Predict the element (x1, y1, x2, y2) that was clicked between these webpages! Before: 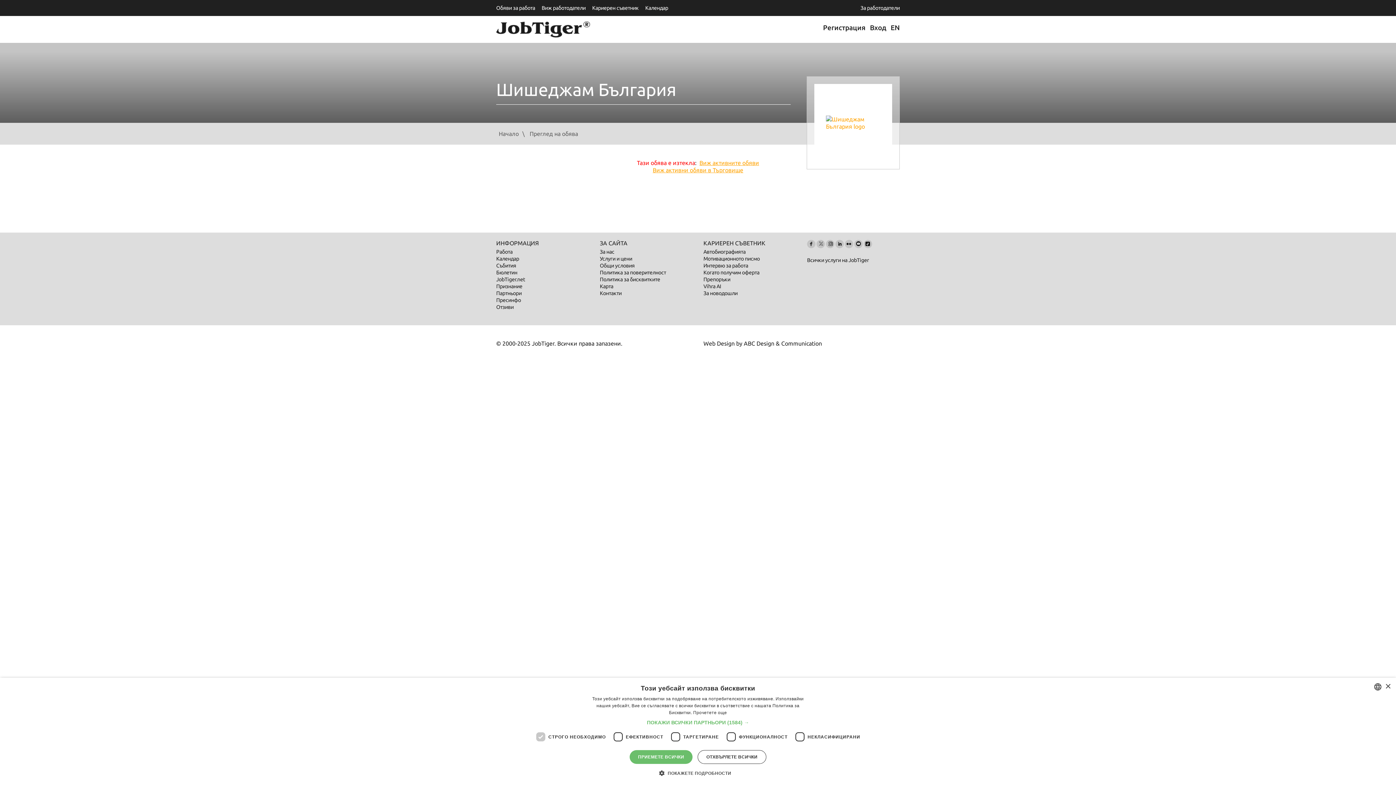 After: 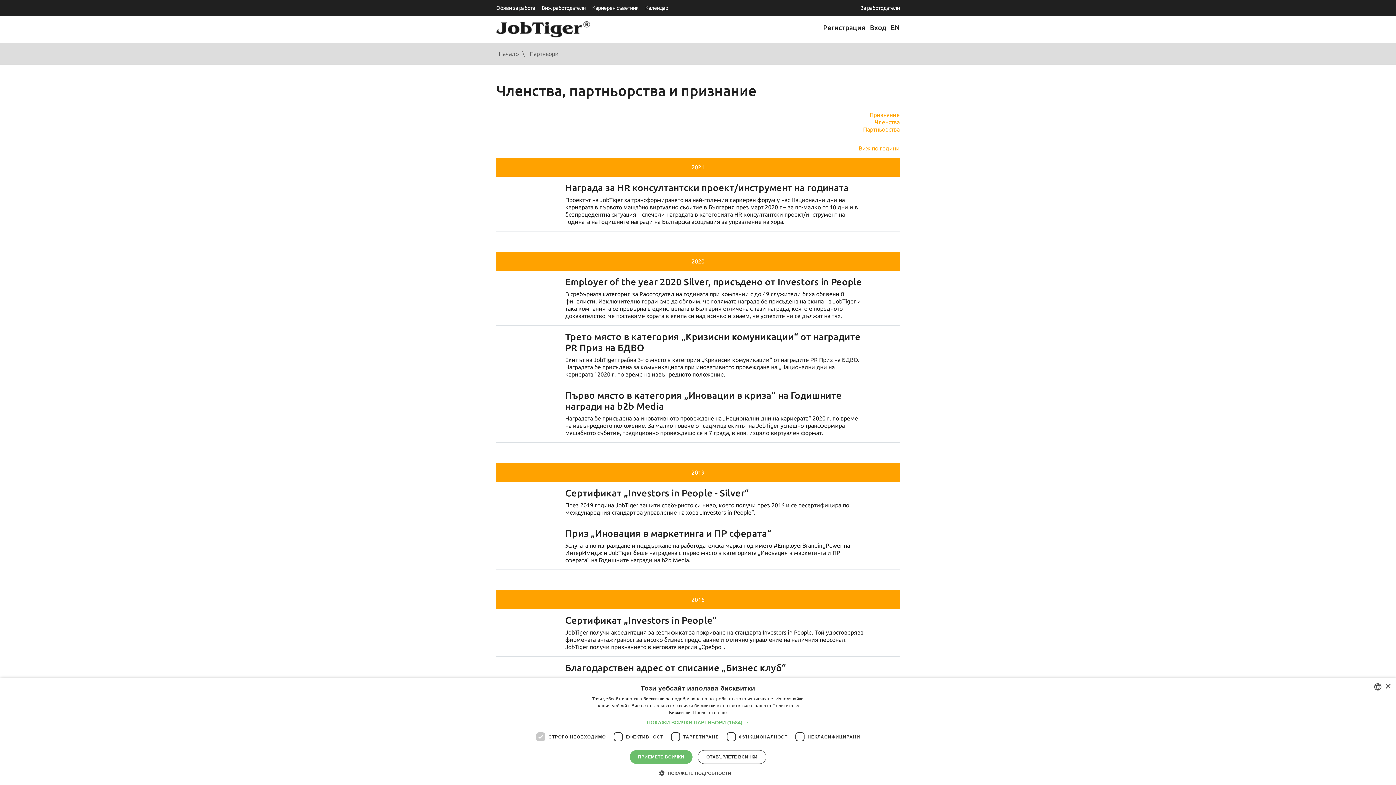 Action: bbox: (496, 283, 522, 289) label: Признание